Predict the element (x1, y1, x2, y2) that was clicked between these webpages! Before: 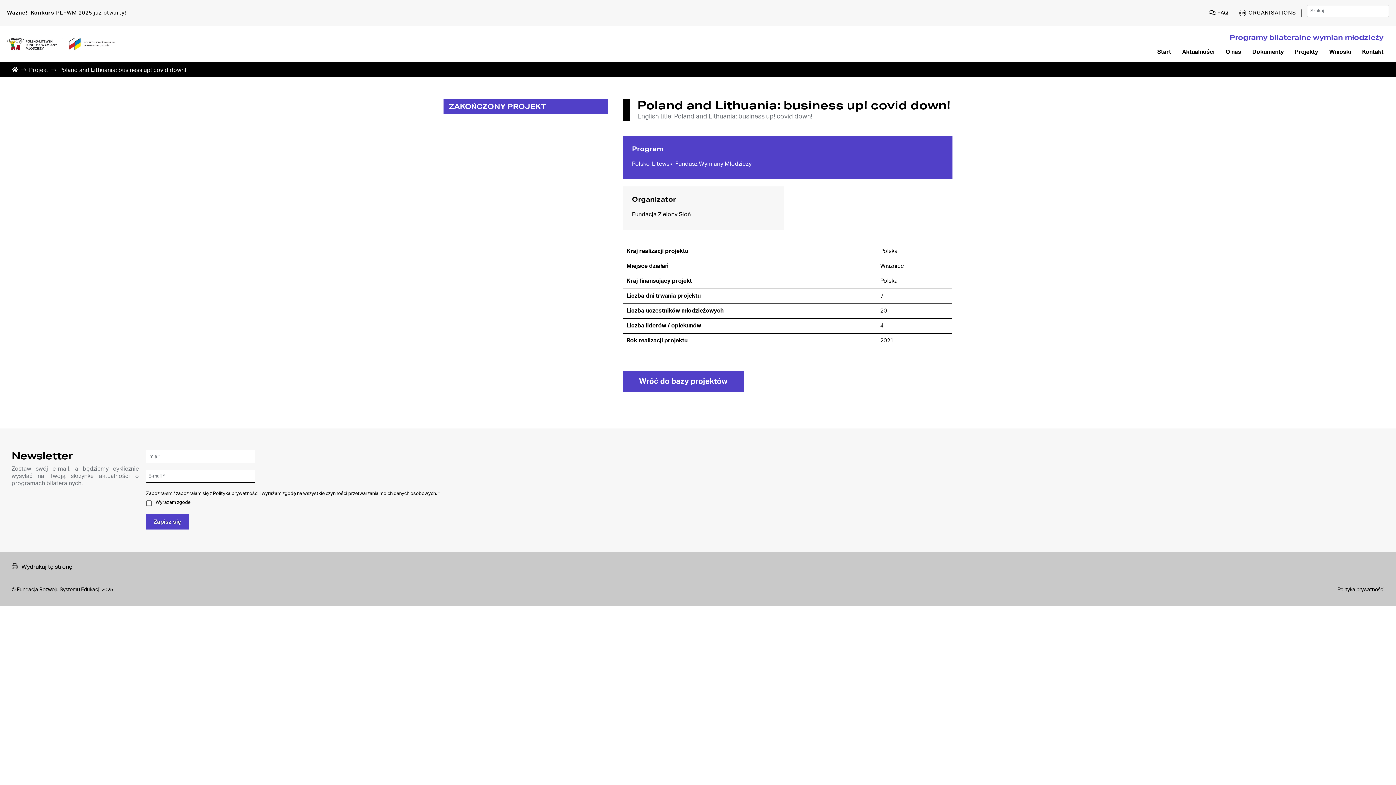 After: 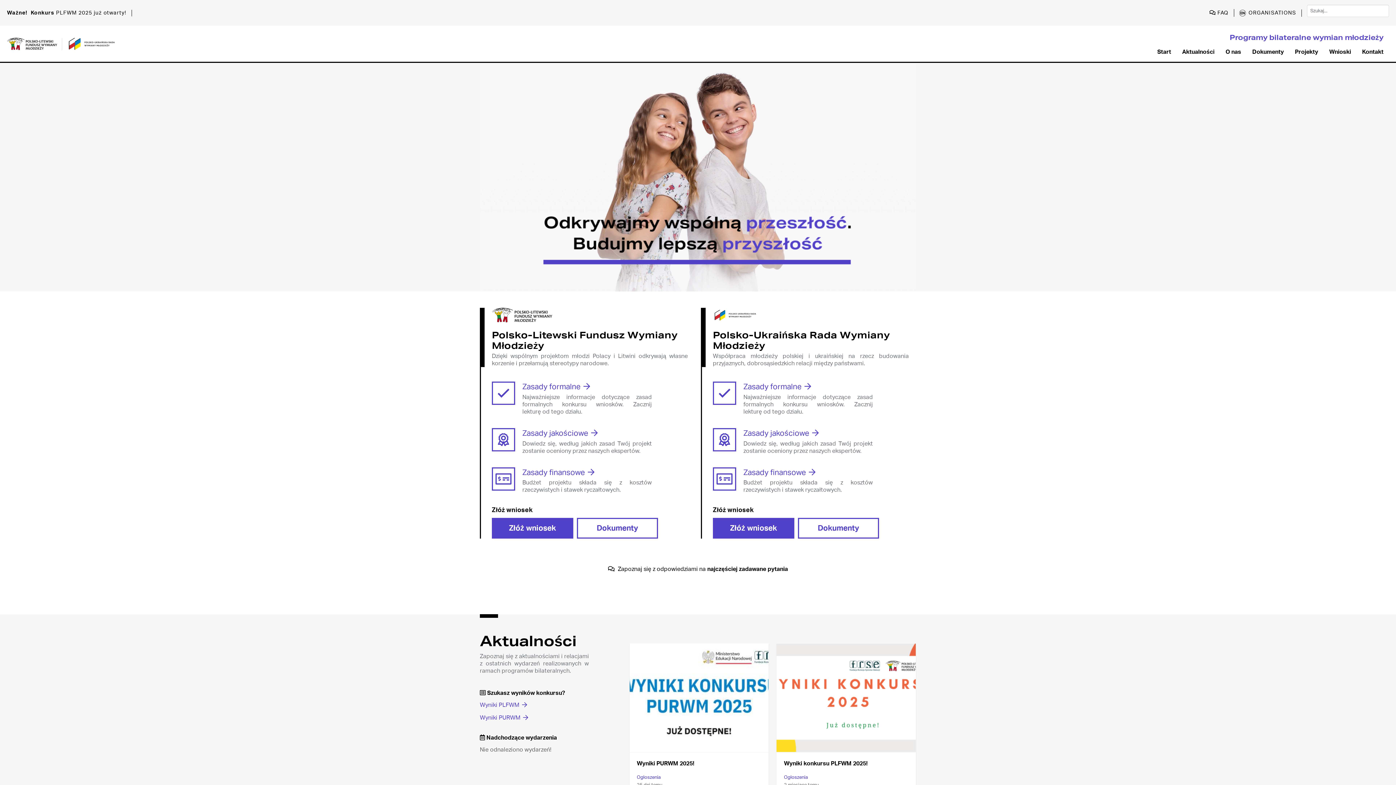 Action: bbox: (11, 66, 18, 73) label: Start